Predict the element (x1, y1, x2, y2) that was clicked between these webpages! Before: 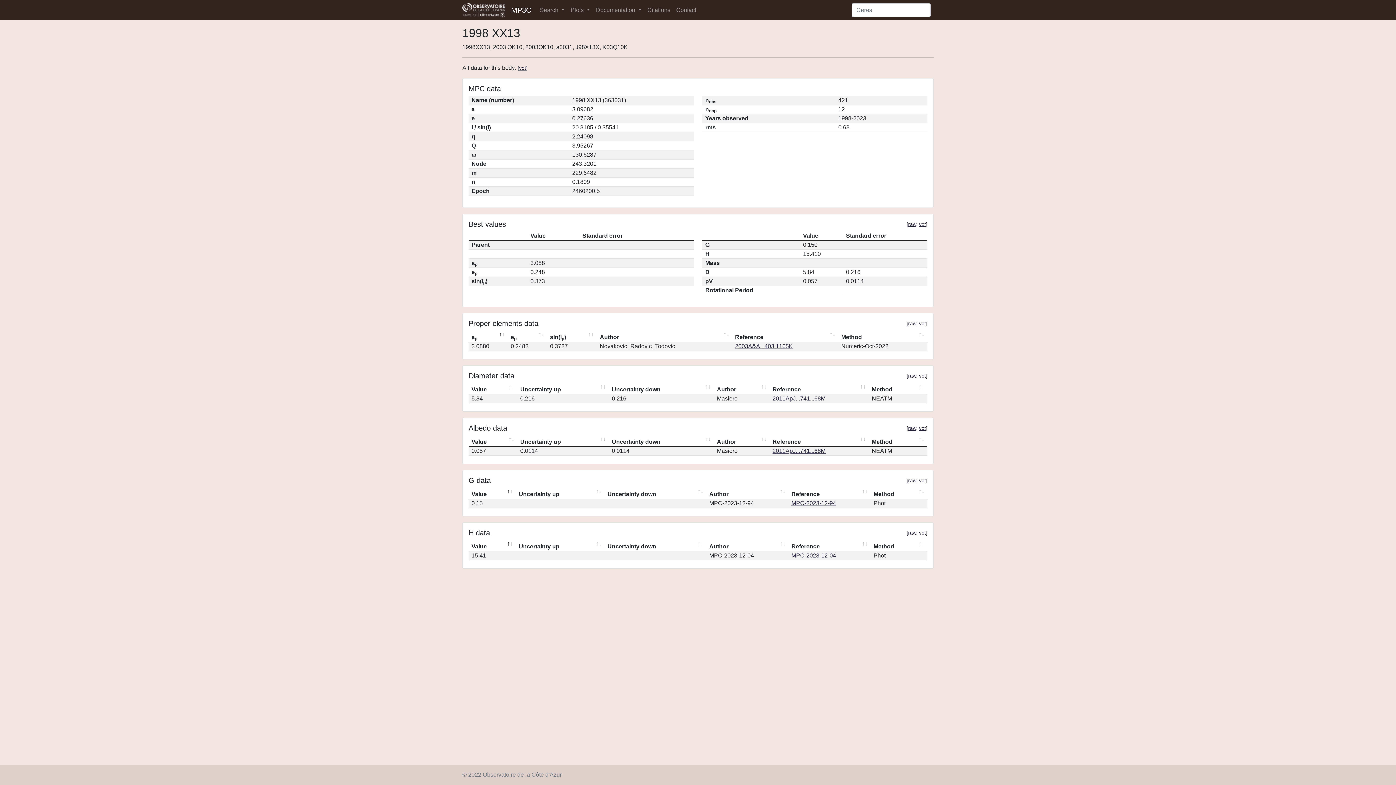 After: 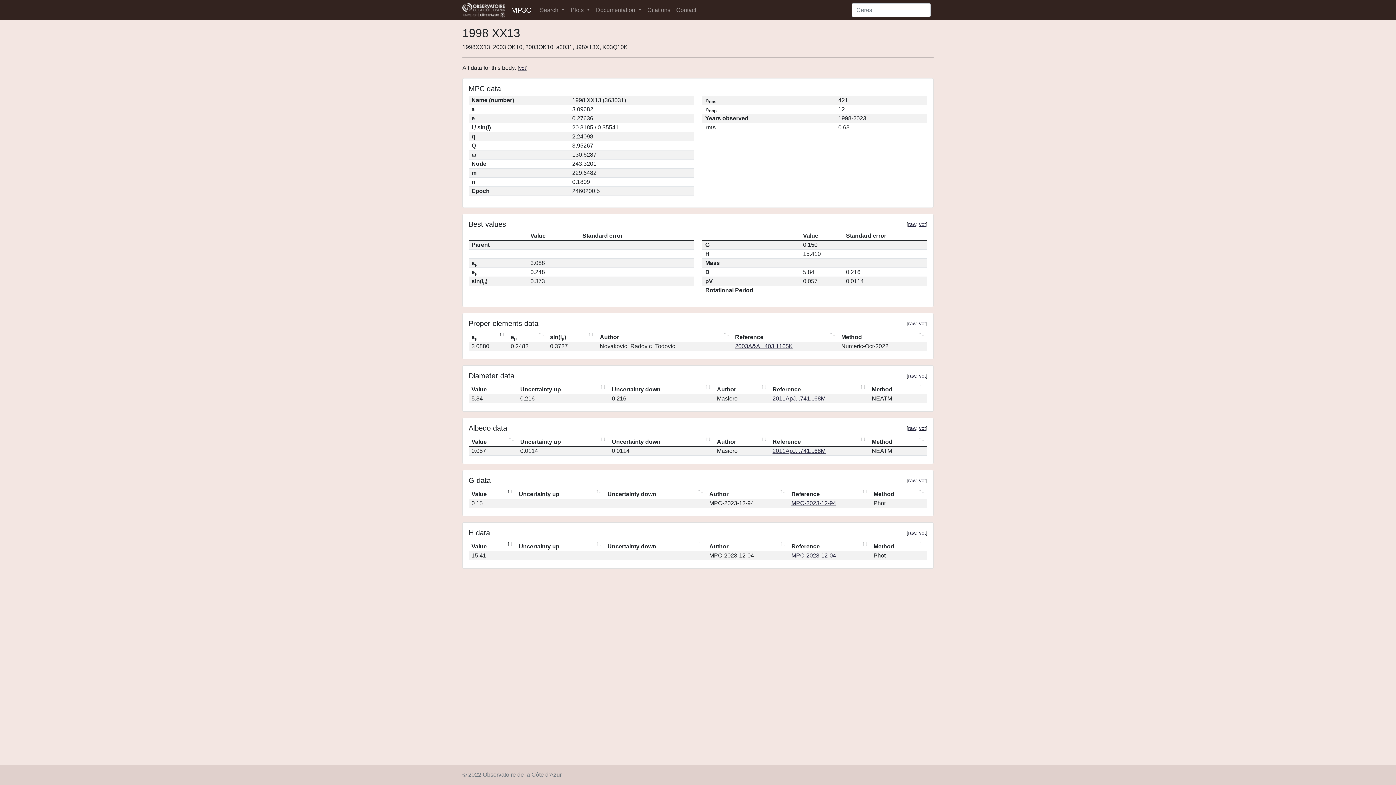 Action: bbox: (919, 425, 926, 431) label: vot